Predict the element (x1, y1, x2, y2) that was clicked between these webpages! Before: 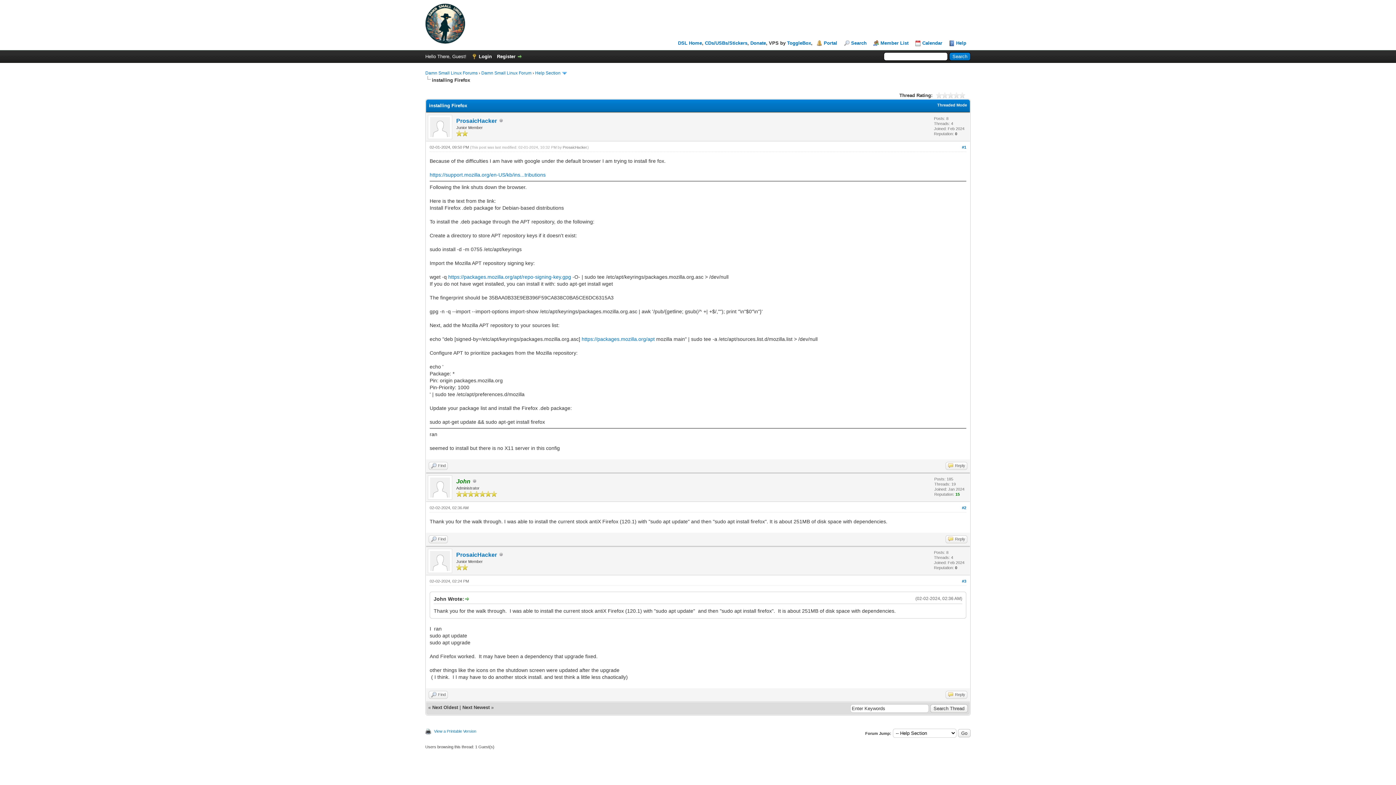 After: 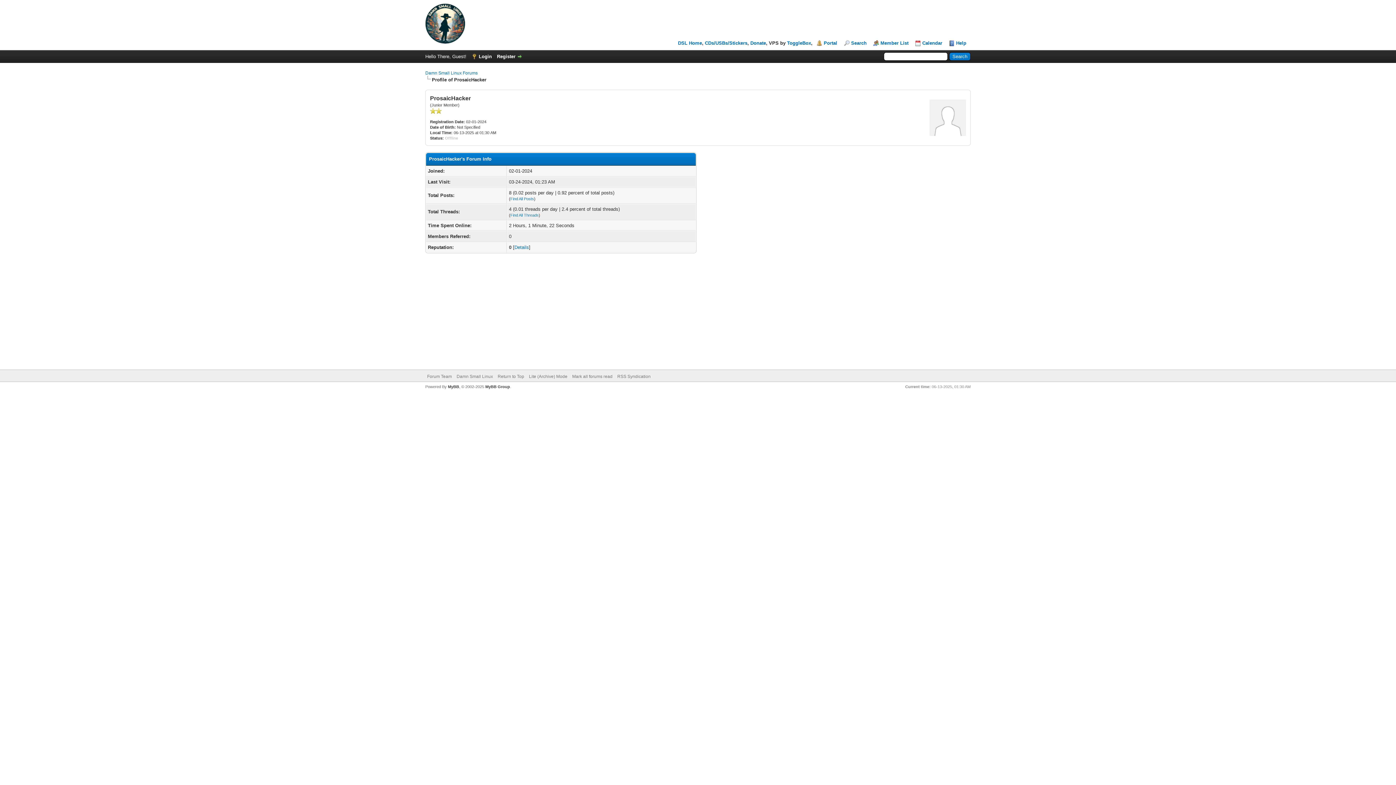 Action: label: ProsaicHacker bbox: (456, 117, 497, 123)